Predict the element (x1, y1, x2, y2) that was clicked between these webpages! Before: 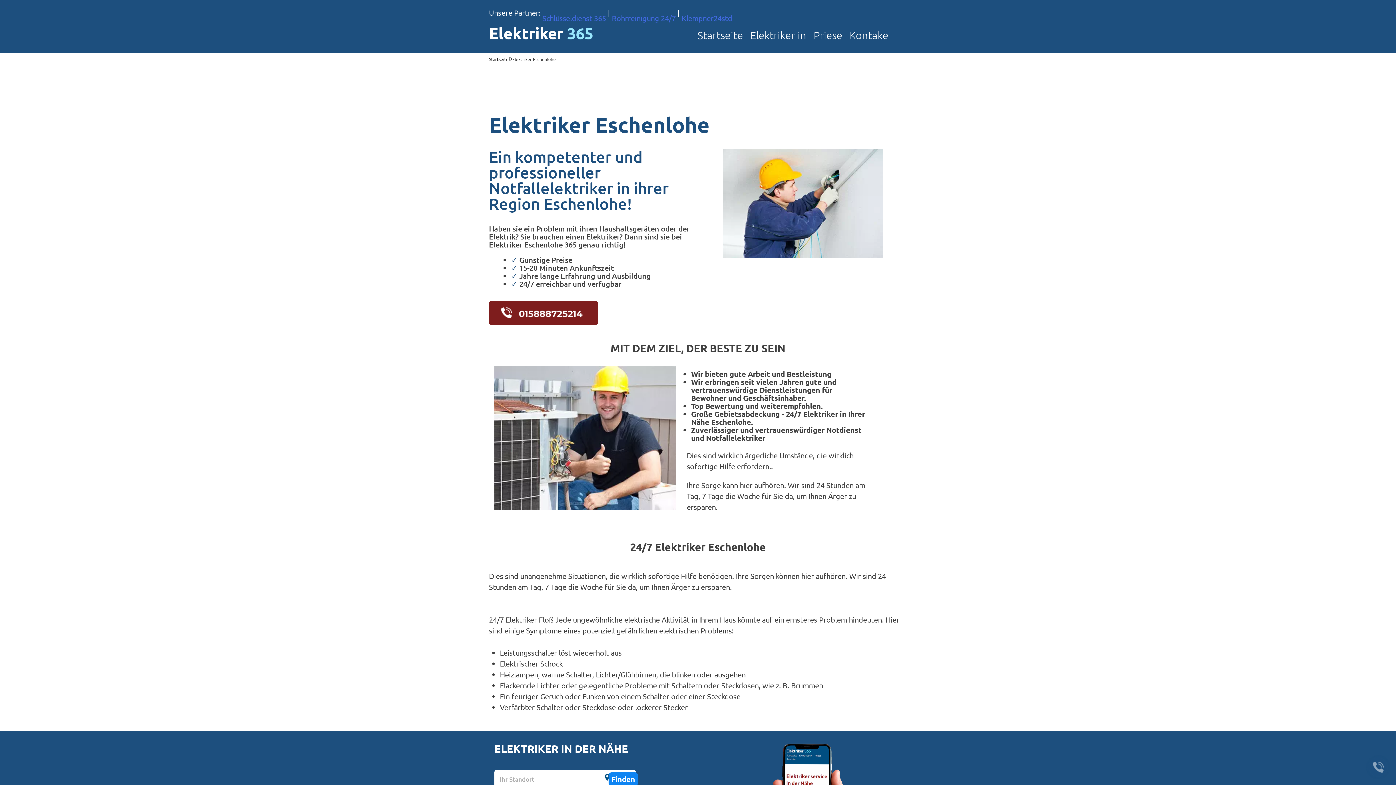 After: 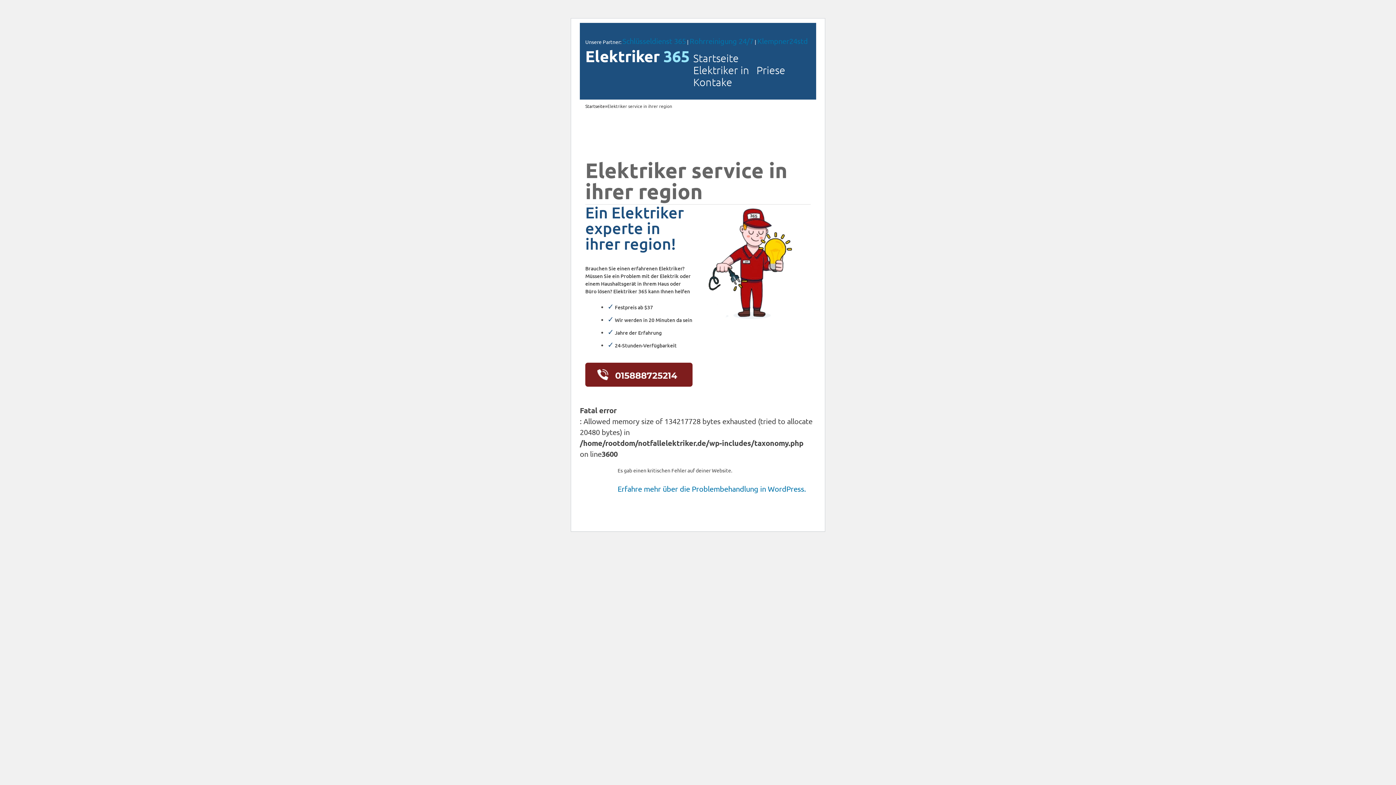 Action: bbox: (750, 25, 806, 45) label: Elektriker in